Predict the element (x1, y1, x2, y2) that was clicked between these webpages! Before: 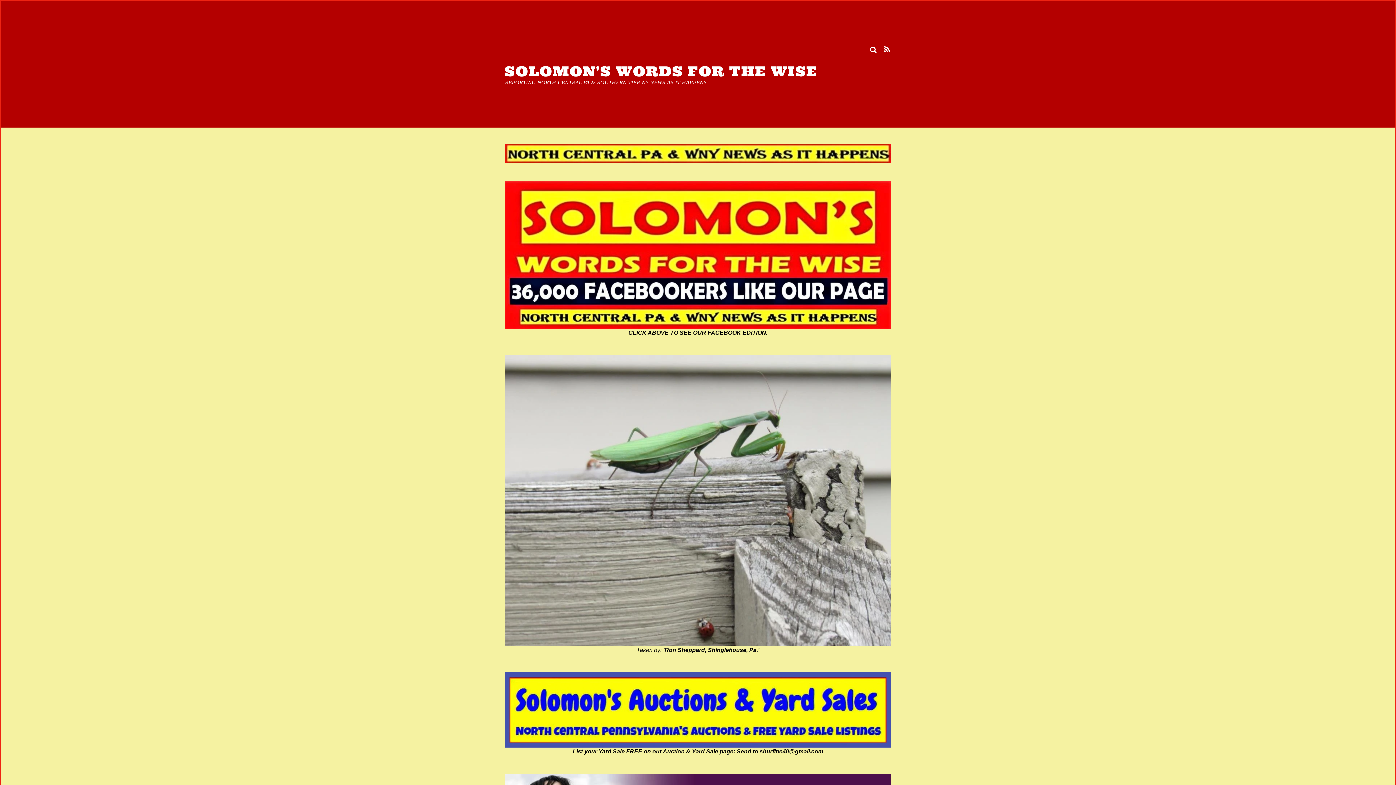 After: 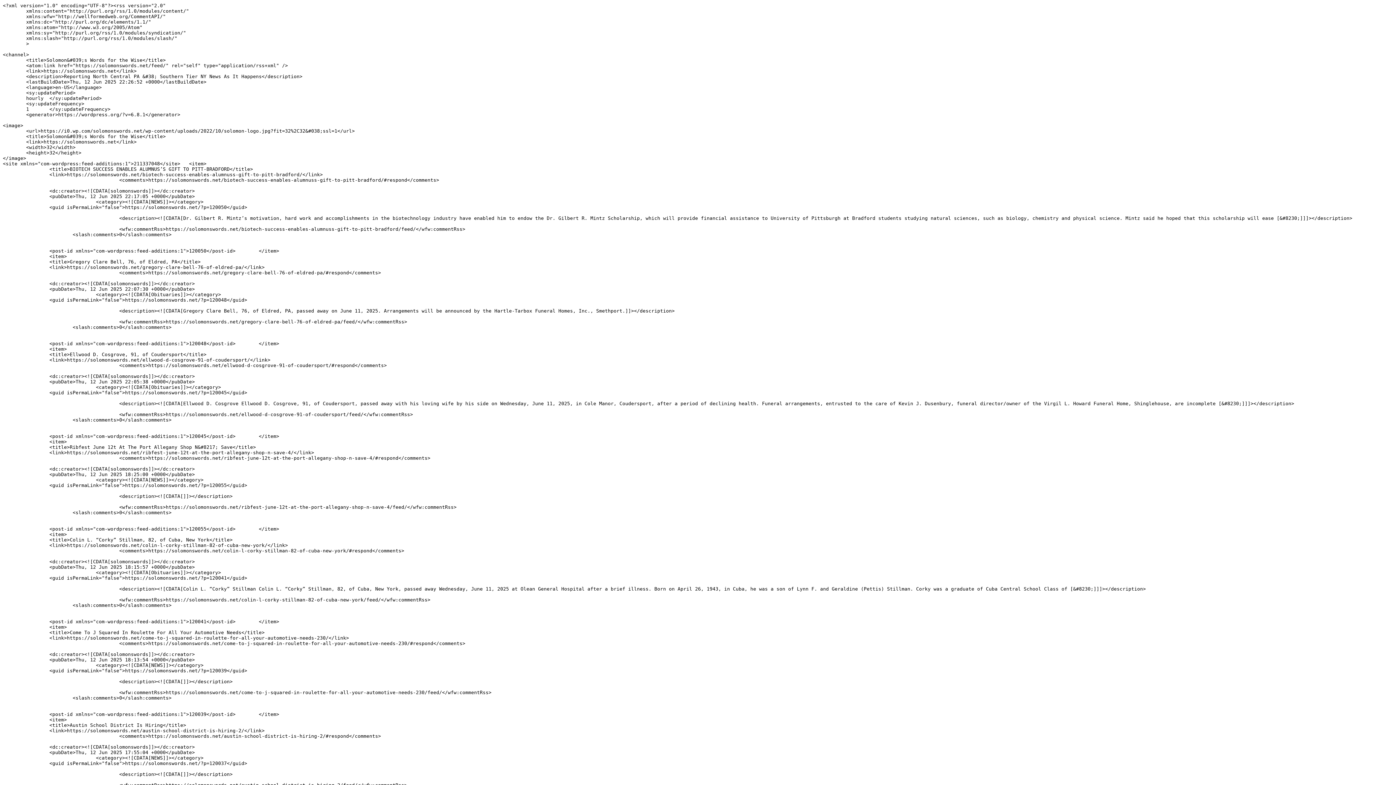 Action: bbox: (884, 45, 890, 53)